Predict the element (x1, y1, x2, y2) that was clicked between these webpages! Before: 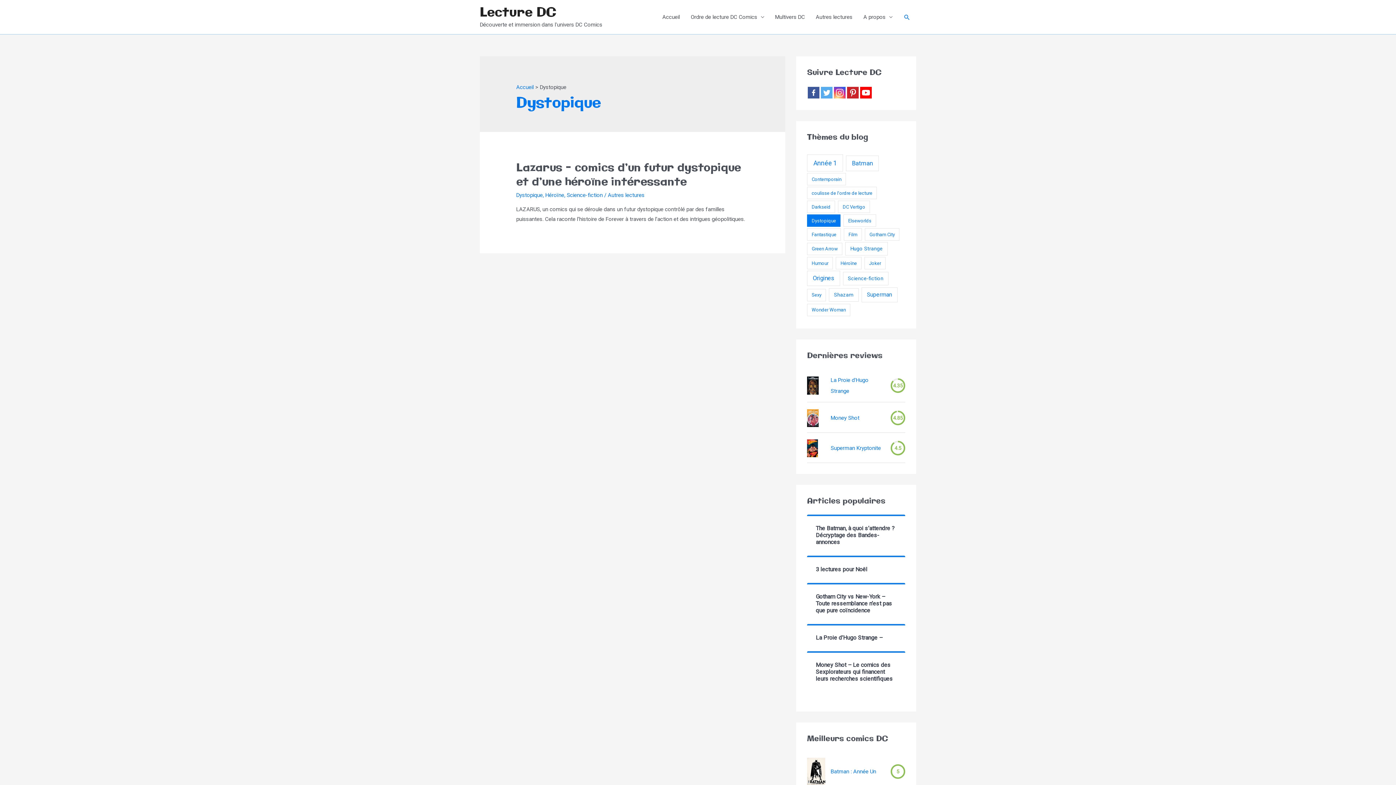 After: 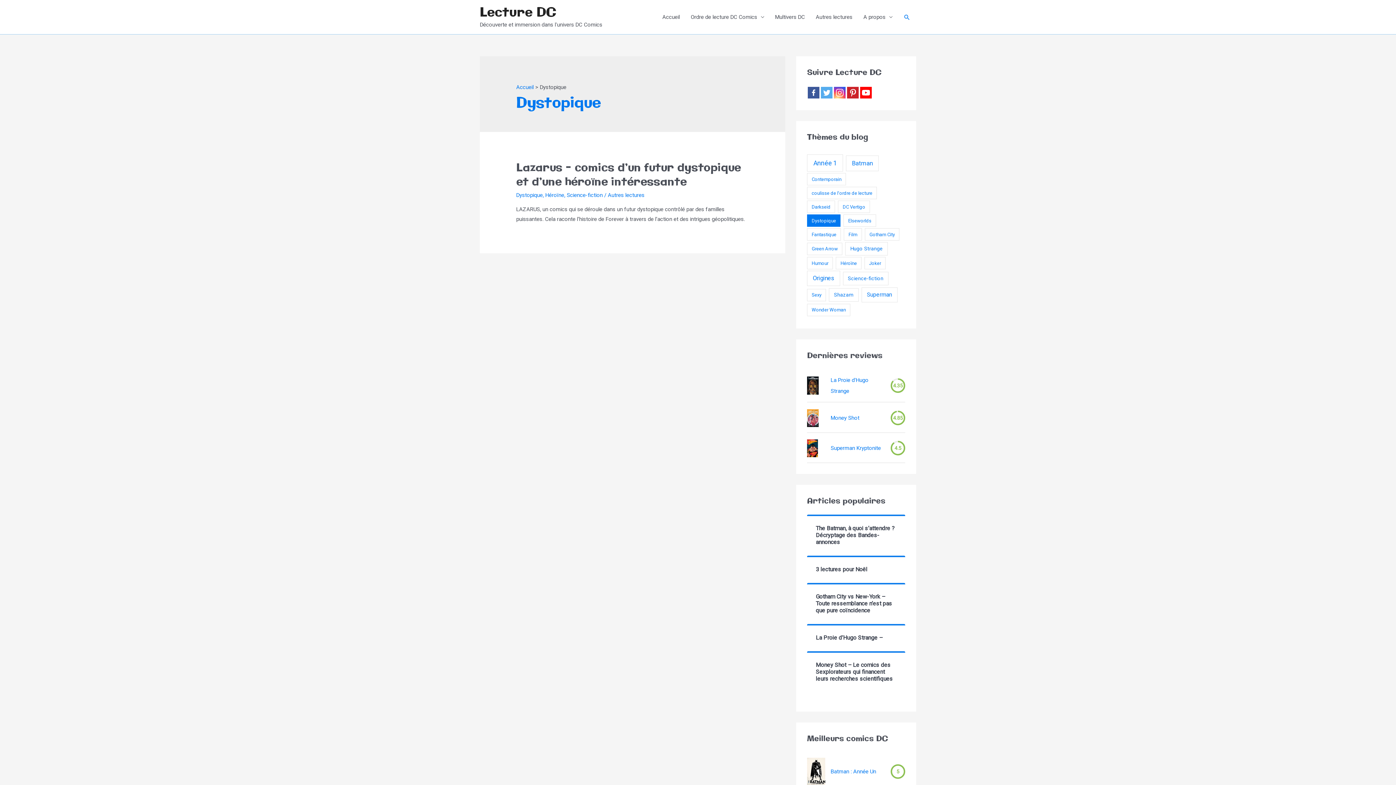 Action: bbox: (808, 86, 819, 98)